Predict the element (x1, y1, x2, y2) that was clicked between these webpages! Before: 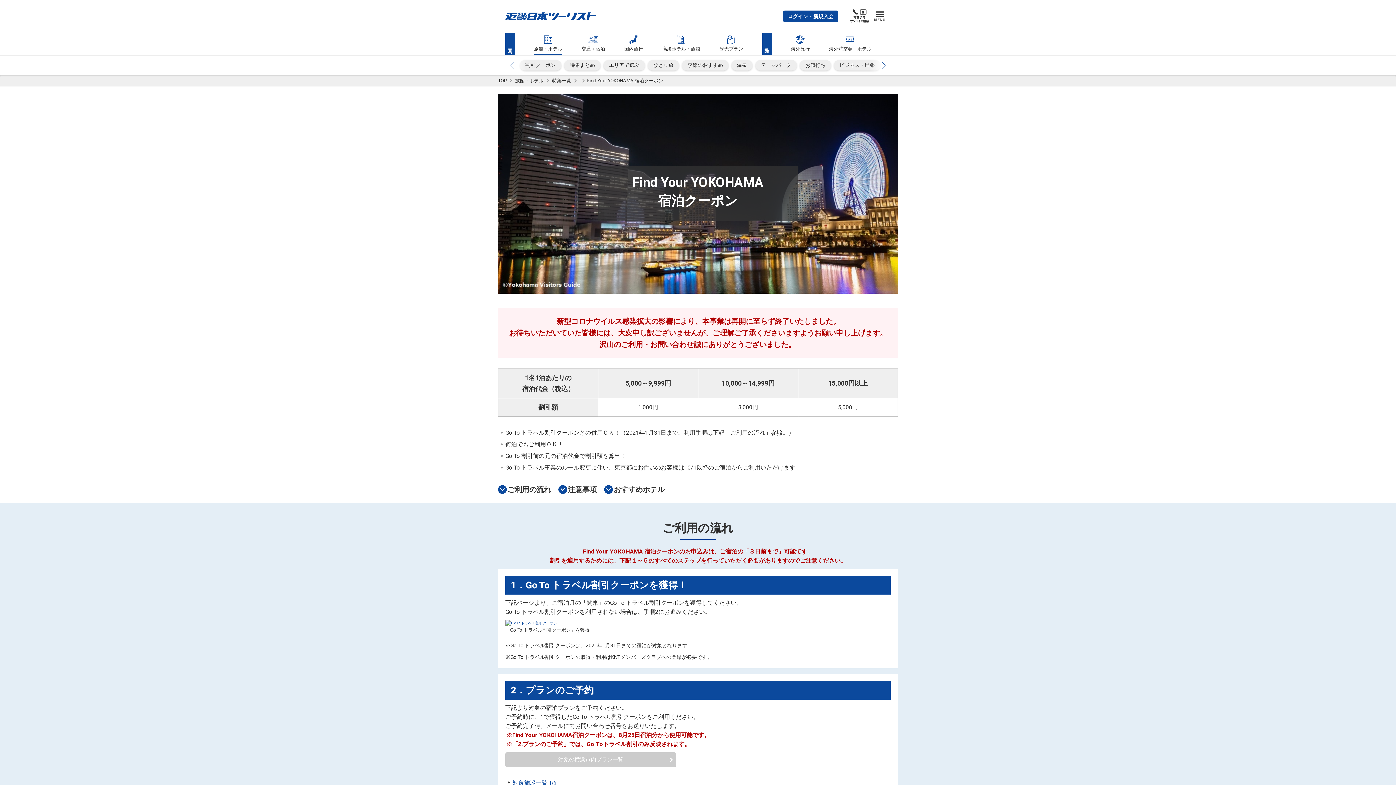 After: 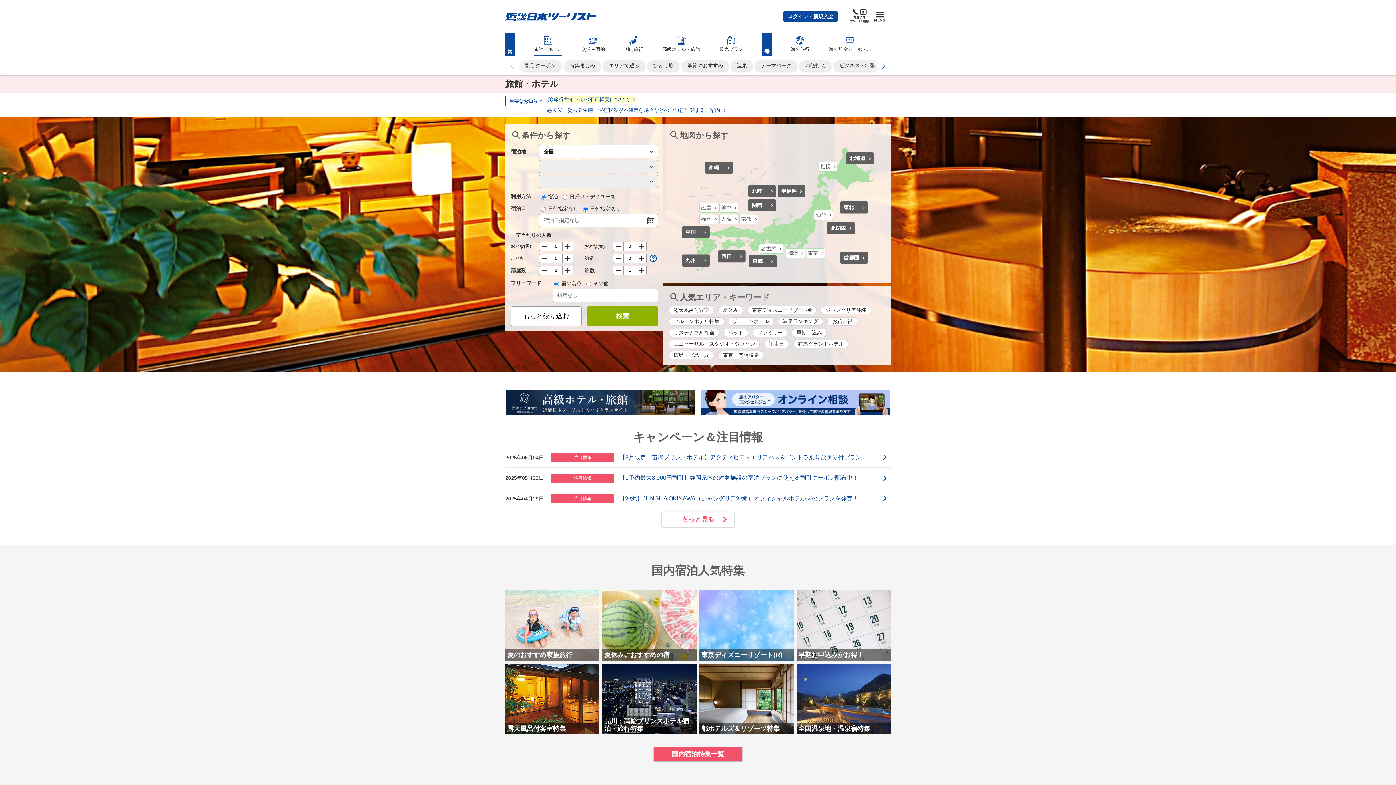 Action: label: 旅館・ホテル bbox: (534, 33, 562, 55)